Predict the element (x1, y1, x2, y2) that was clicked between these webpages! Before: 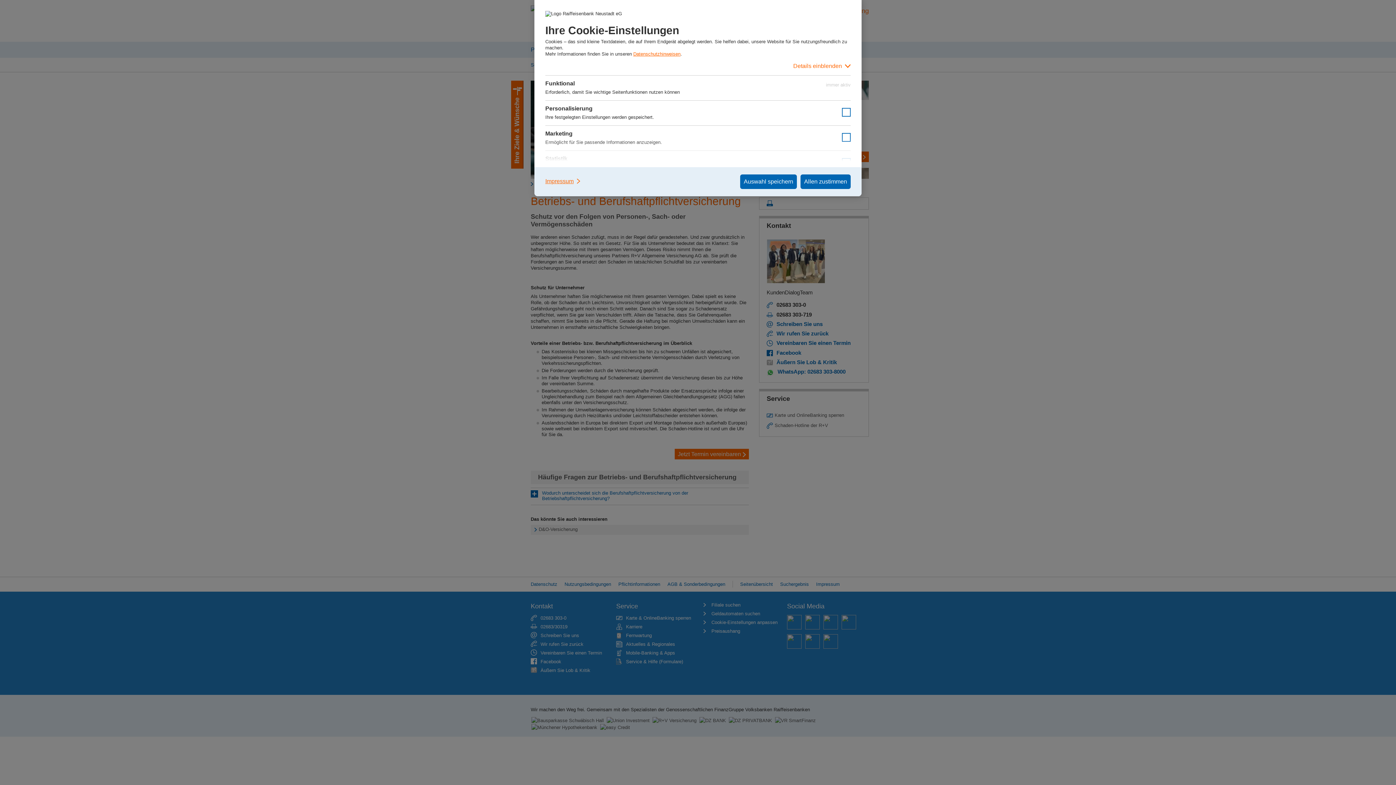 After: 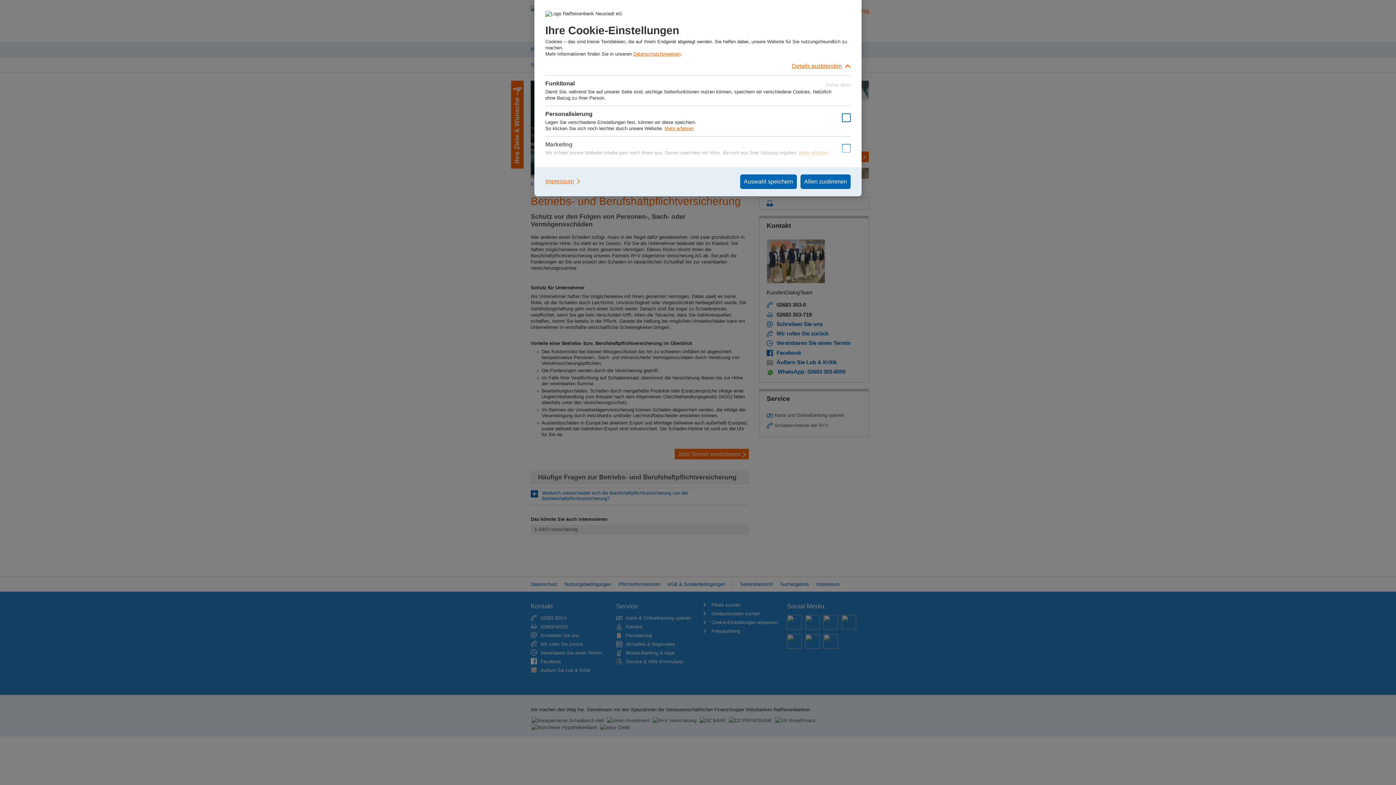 Action: bbox: (545, 57, 850, 75) label: Details einblenden